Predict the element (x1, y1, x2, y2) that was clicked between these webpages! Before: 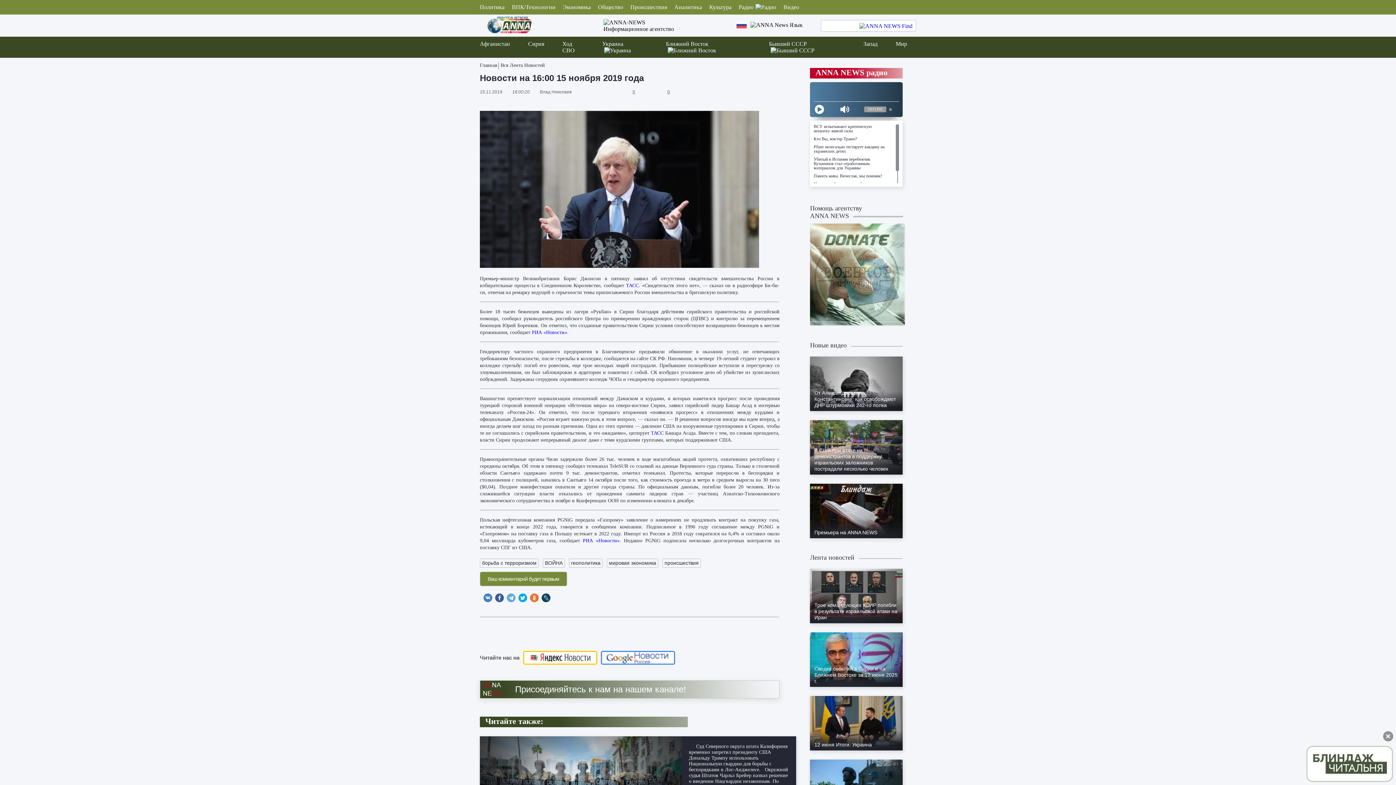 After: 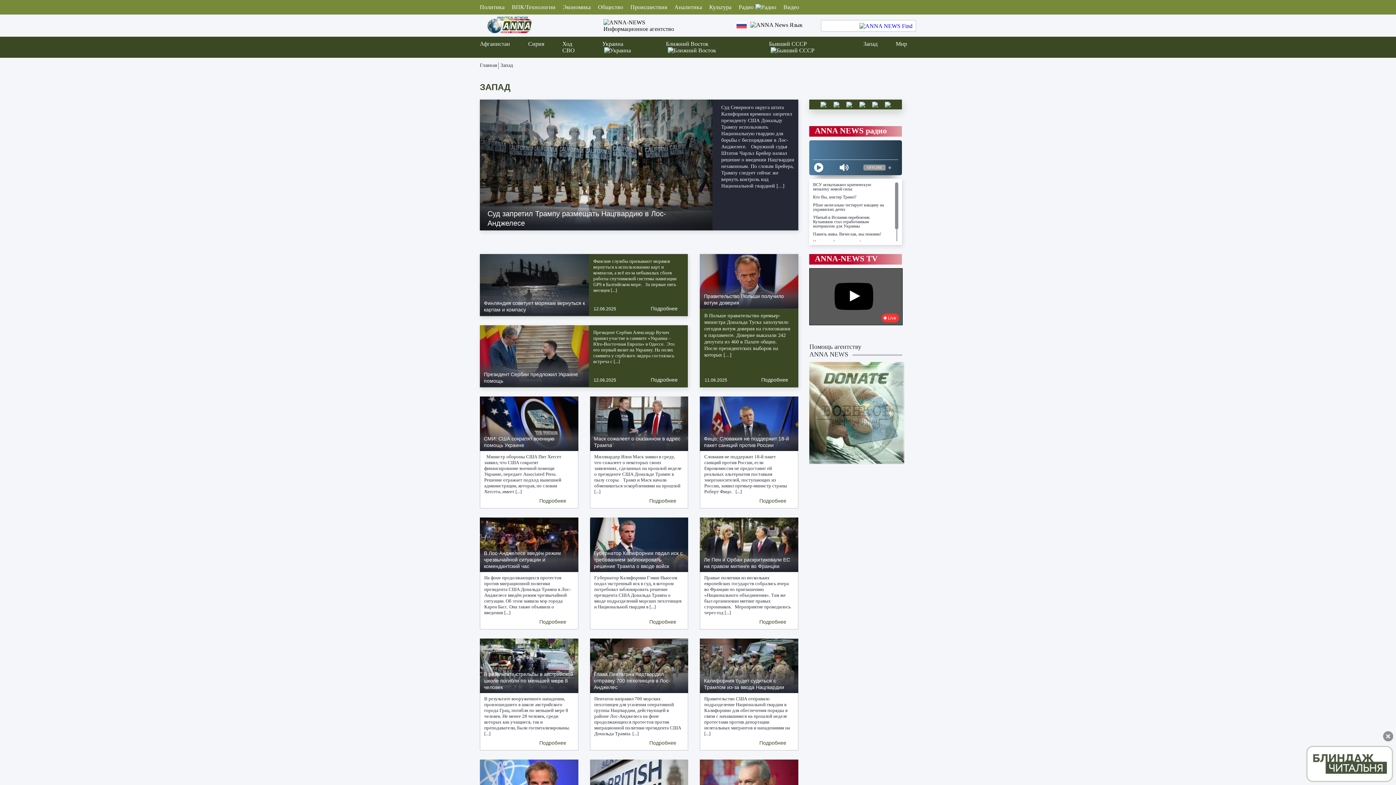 Action: bbox: (854, 36, 886, 57) label: Запад